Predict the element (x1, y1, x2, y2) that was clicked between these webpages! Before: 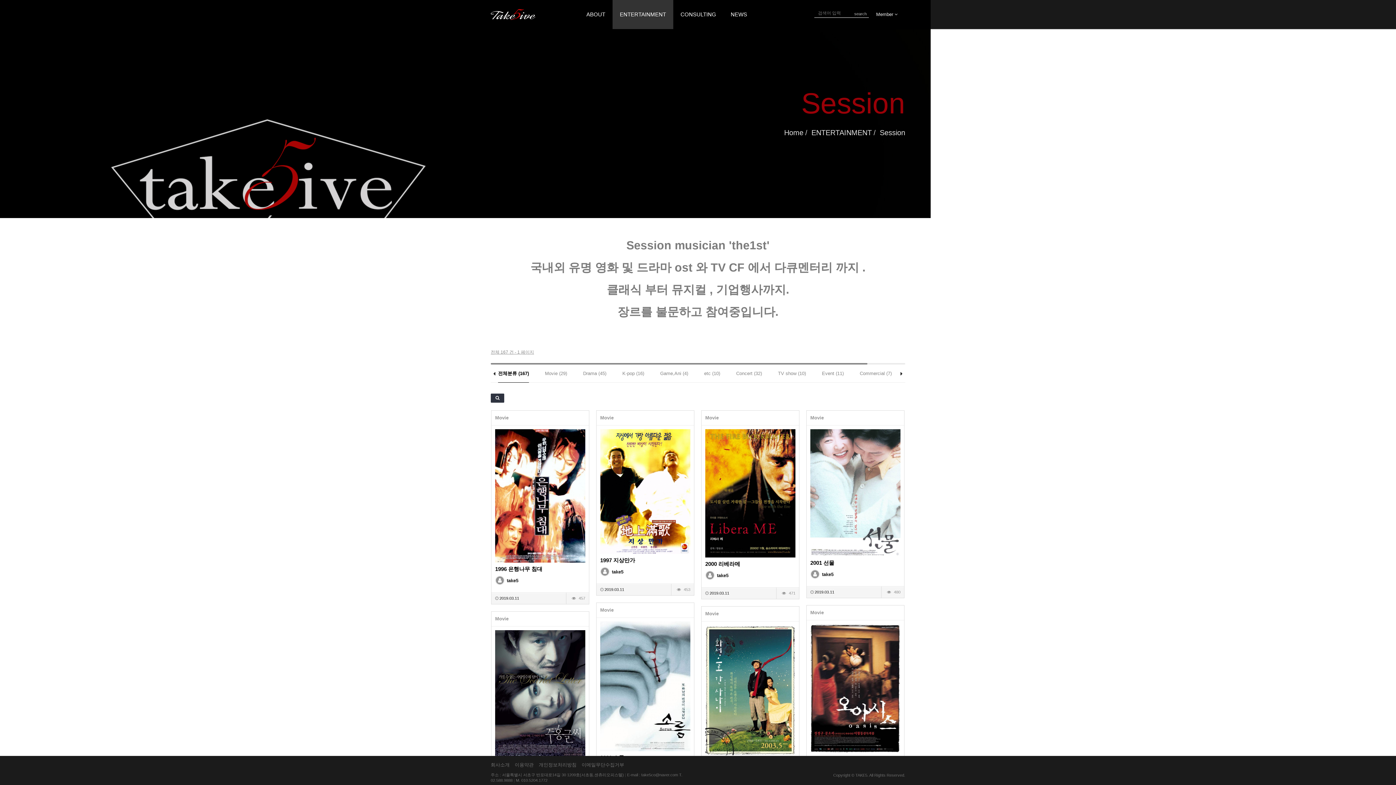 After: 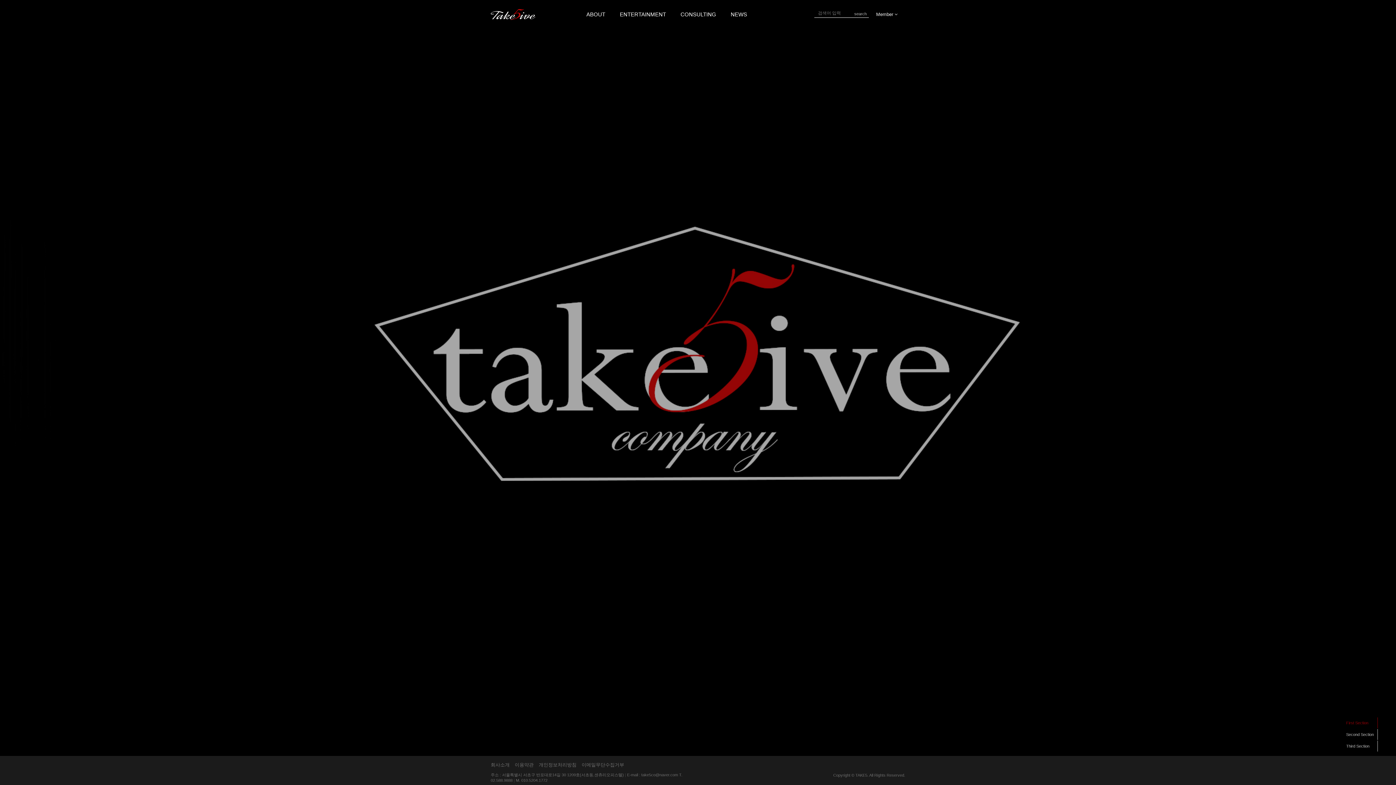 Action: label: ABOUT bbox: (579, 0, 612, 29)